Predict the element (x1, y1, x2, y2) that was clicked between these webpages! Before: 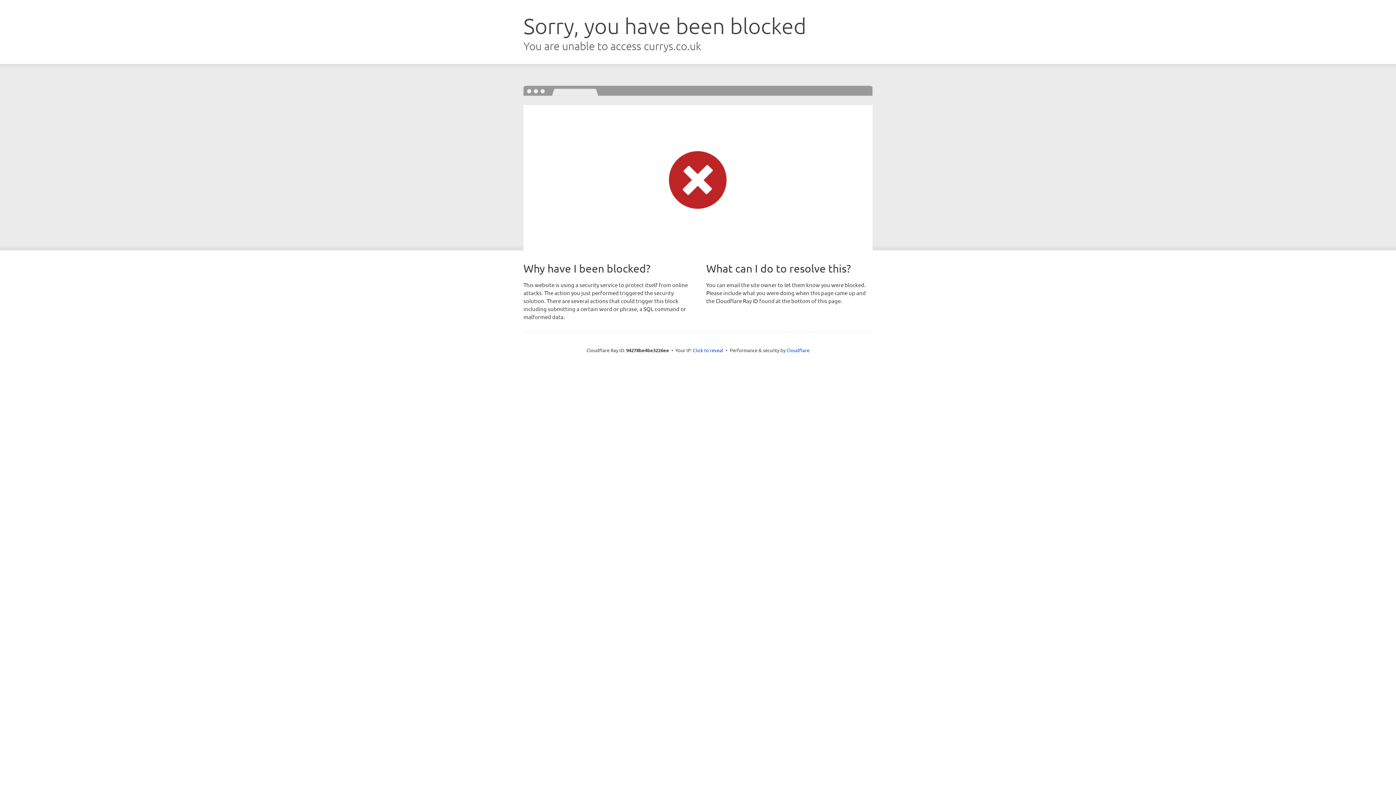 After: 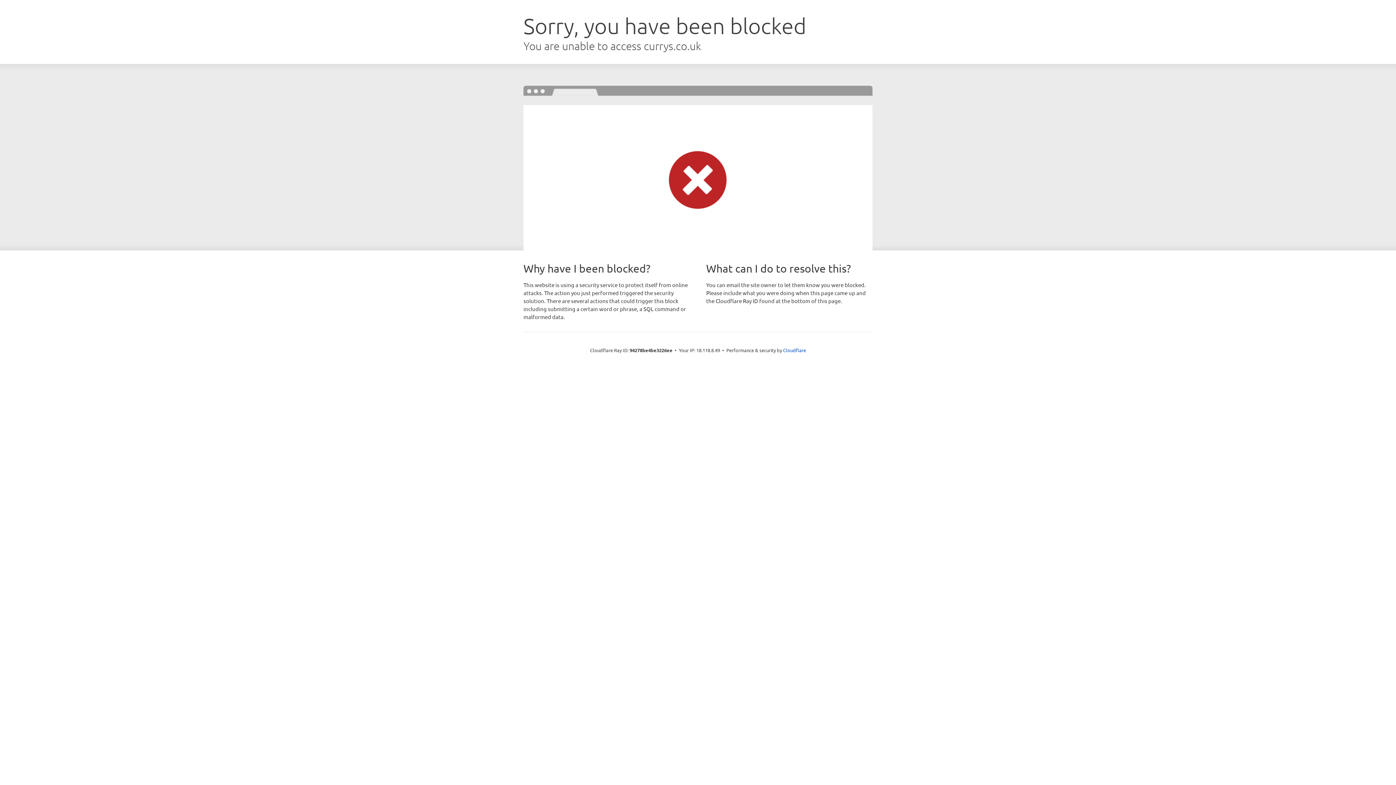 Action: label: Click to reveal bbox: (693, 346, 723, 353)